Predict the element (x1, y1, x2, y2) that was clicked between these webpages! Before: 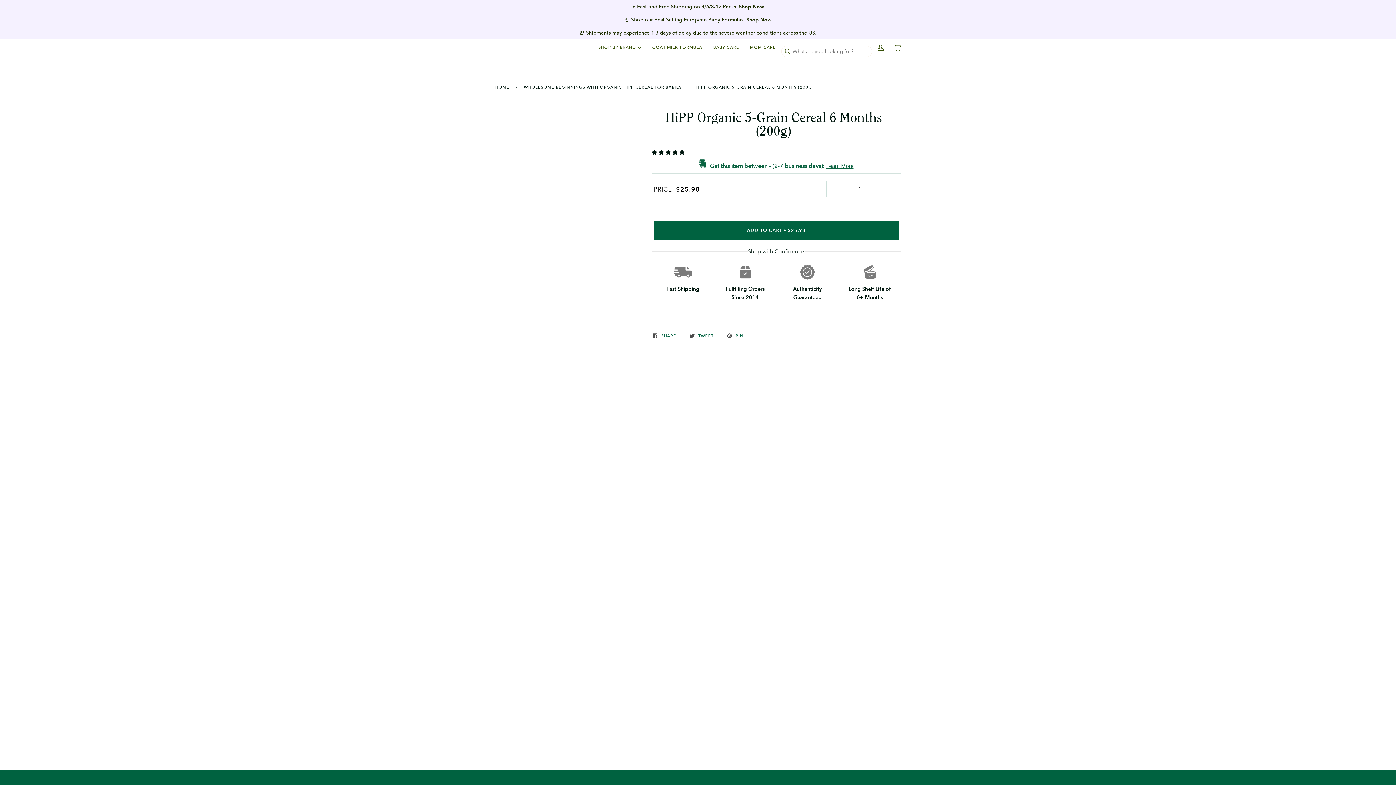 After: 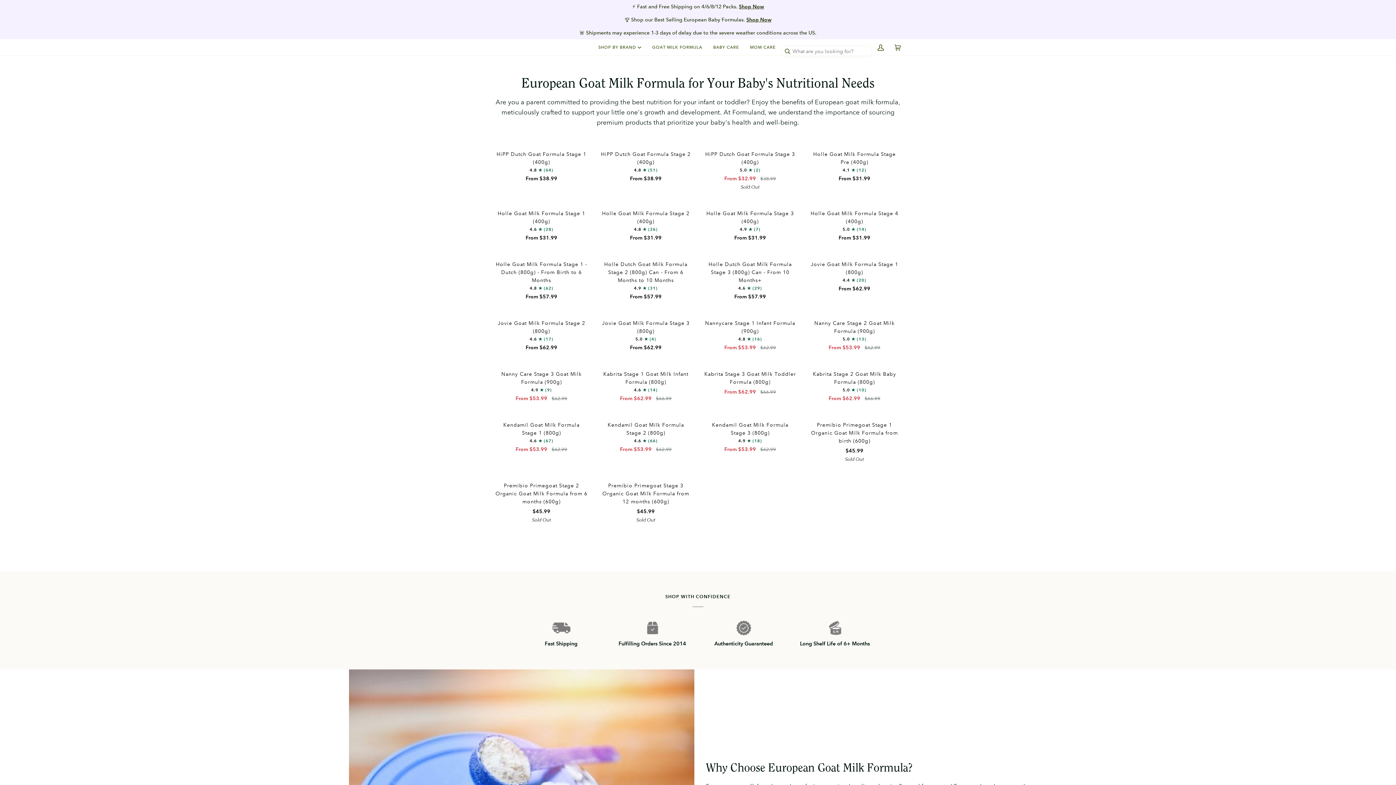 Action: label: GOAT MILK FORMULA bbox: (646, 39, 708, 55)